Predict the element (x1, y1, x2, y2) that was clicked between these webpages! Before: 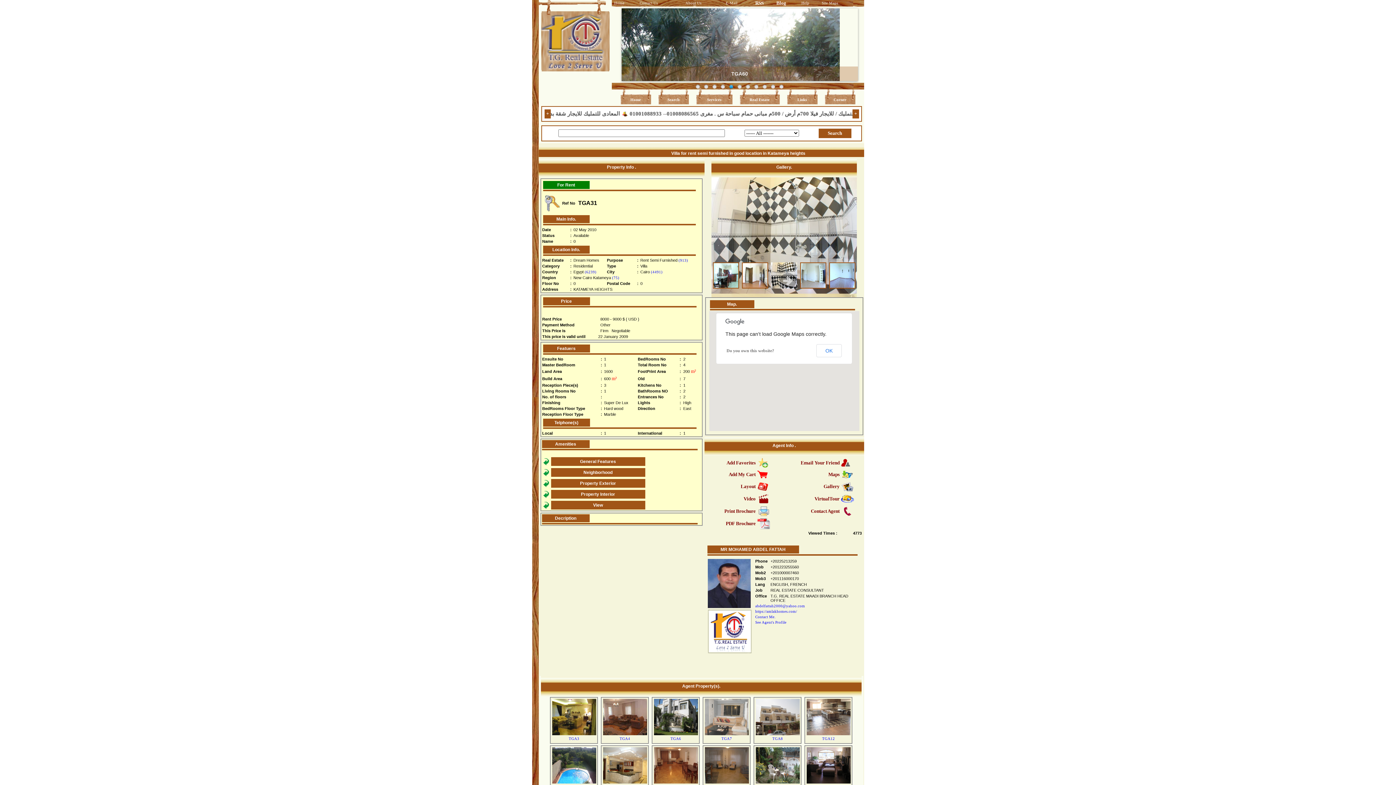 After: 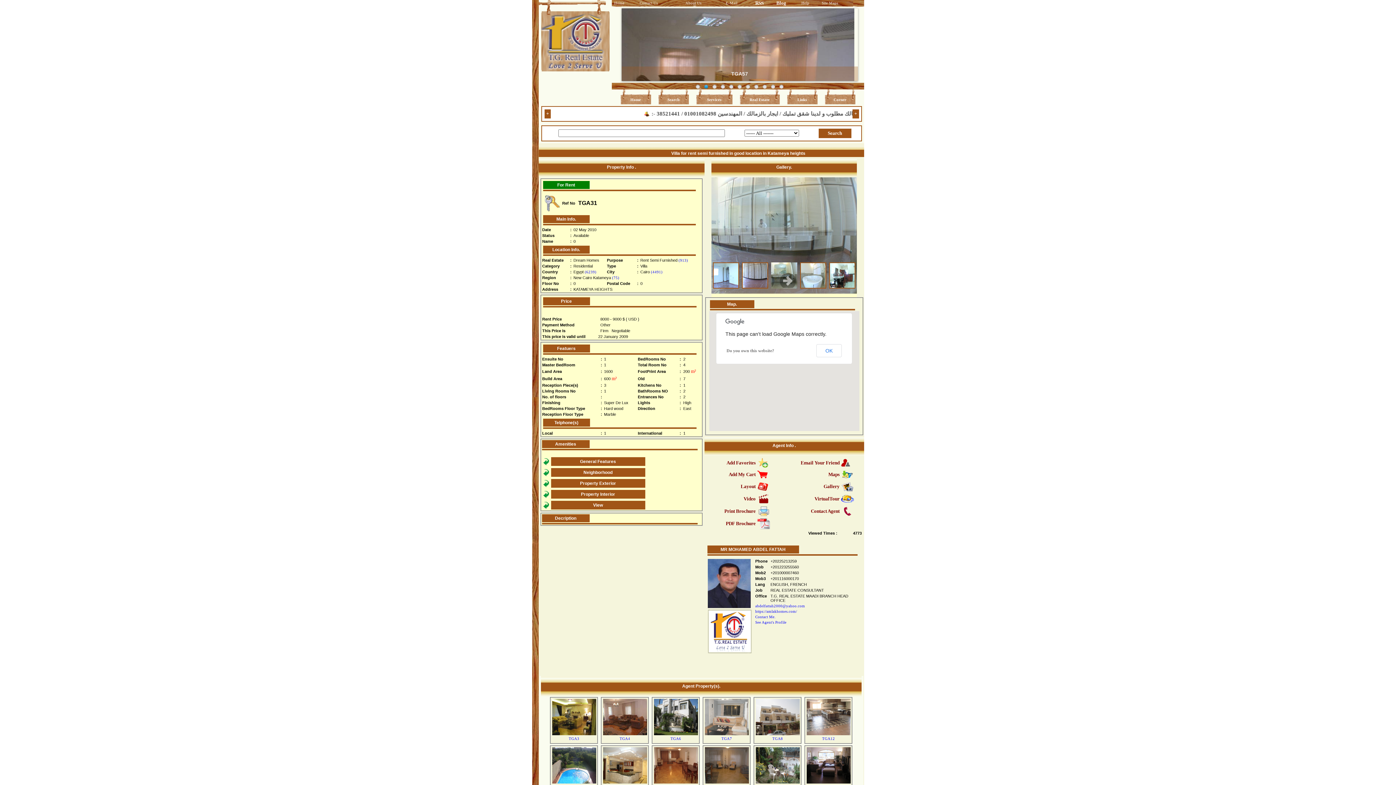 Action: label: Do you own this website? bbox: (726, 348, 774, 353)